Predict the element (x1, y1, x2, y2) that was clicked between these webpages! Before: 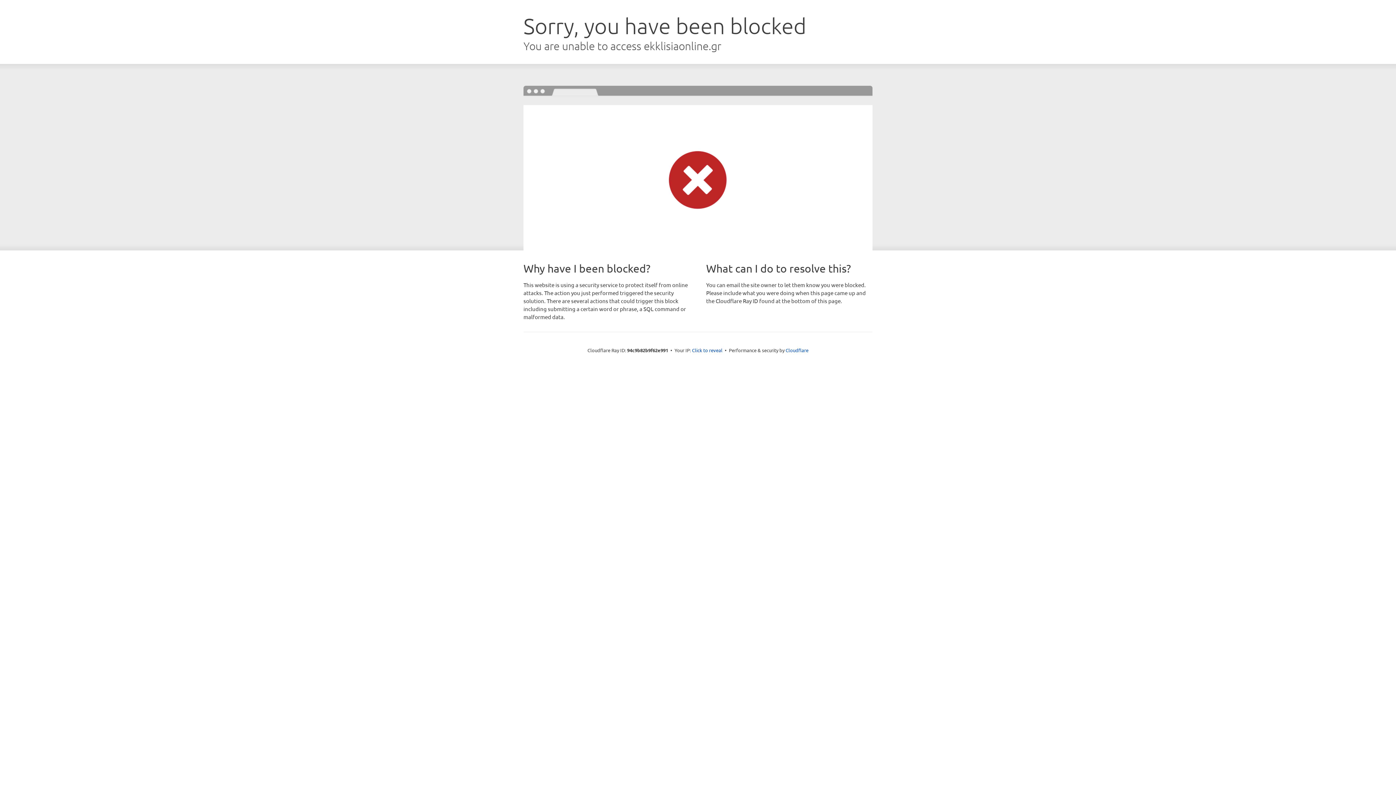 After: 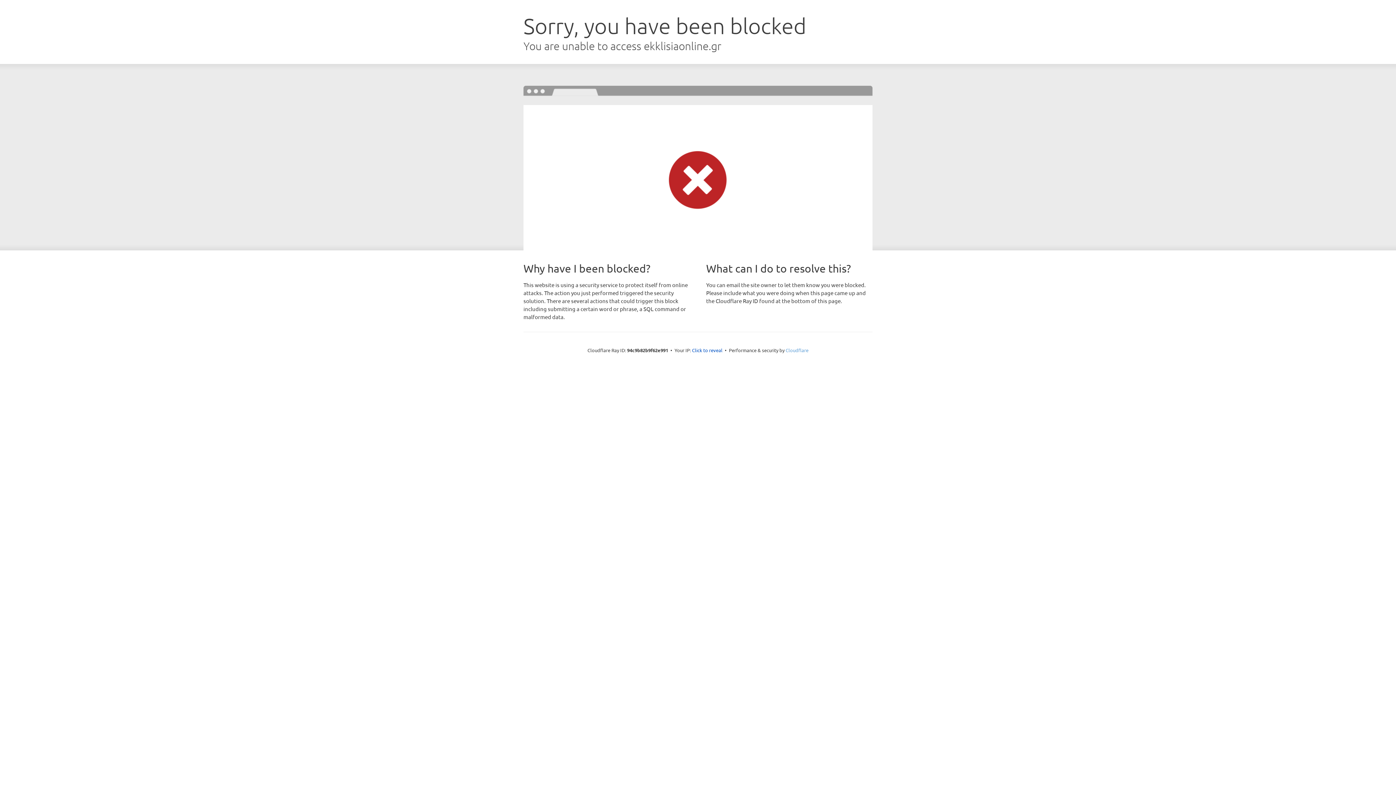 Action: bbox: (785, 347, 808, 353) label: Cloudflare